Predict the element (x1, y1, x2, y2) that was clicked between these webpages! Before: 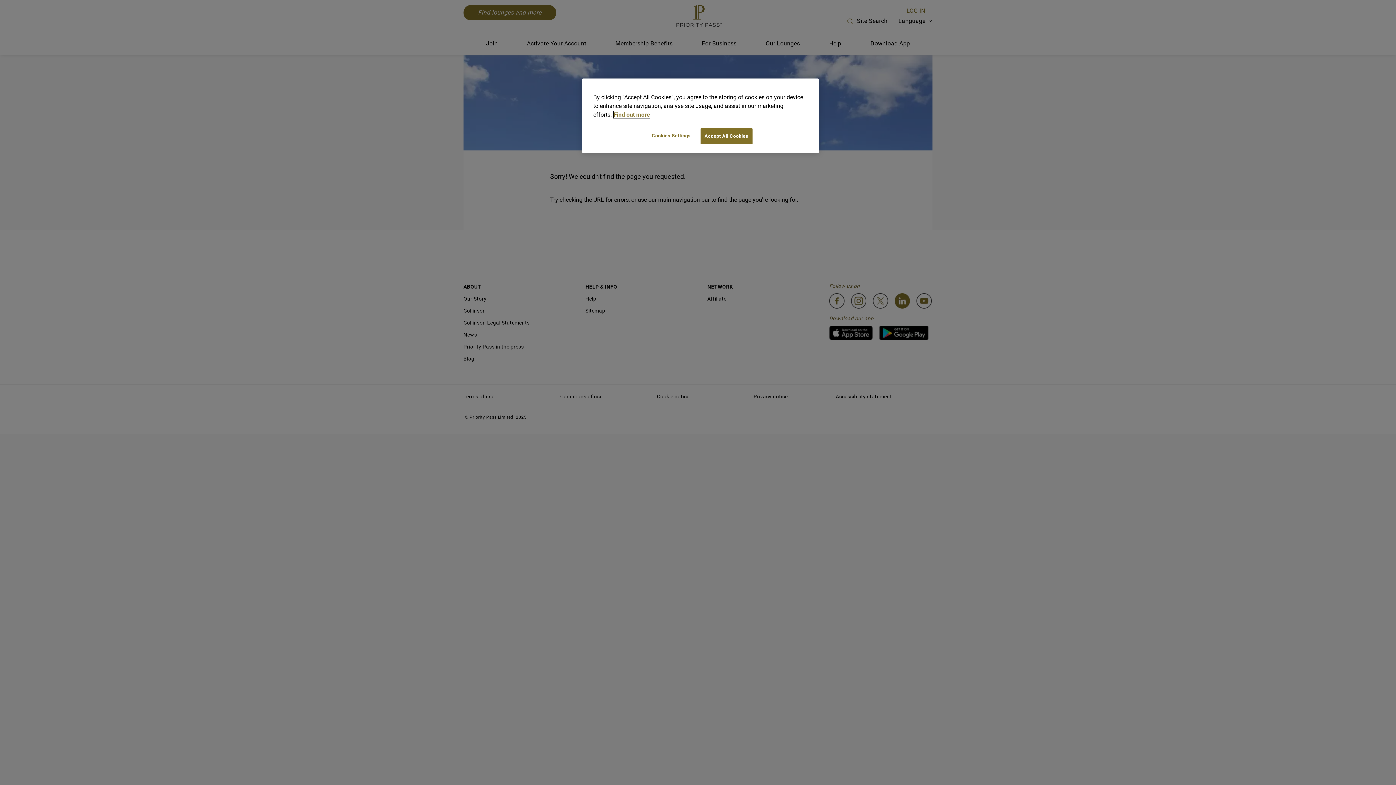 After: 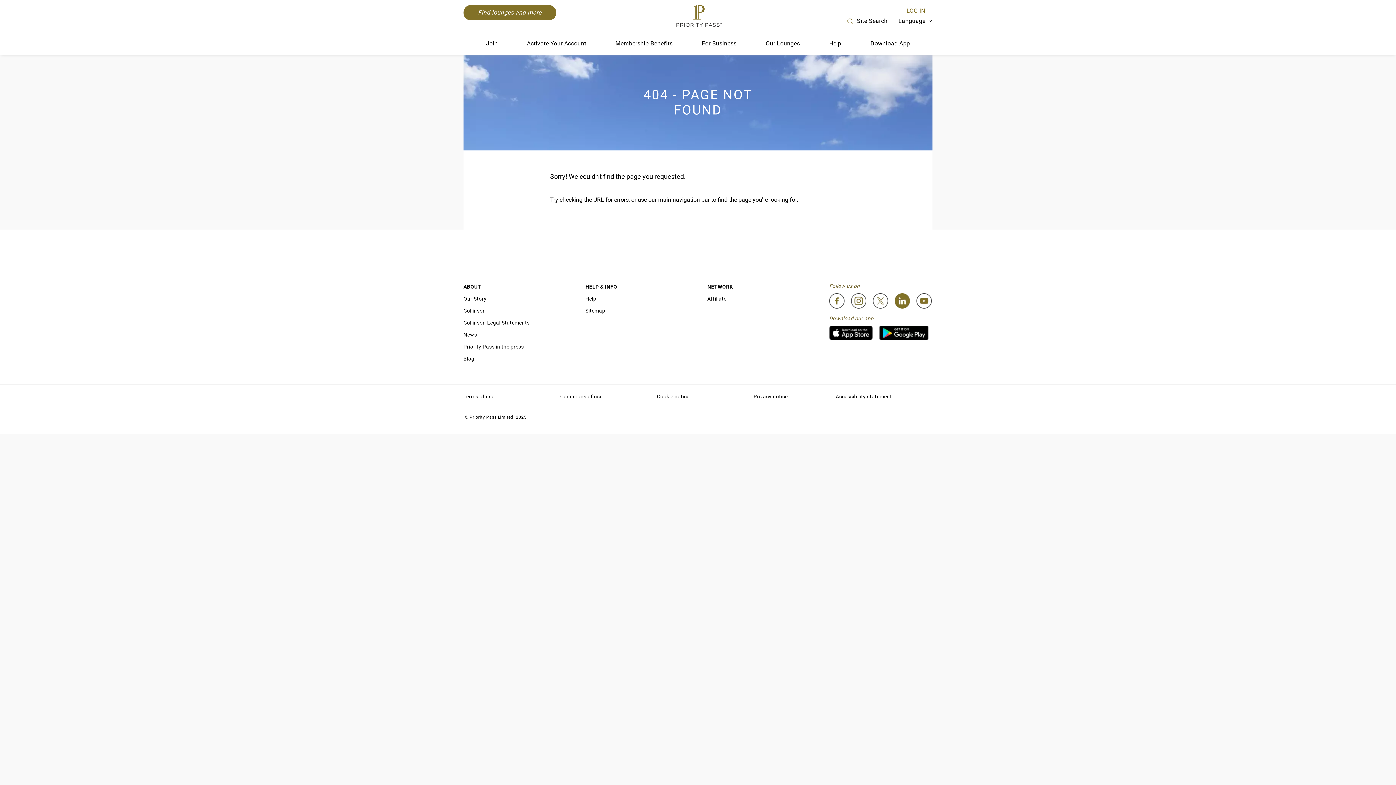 Action: bbox: (700, 128, 752, 144) label: Accept All Cookies